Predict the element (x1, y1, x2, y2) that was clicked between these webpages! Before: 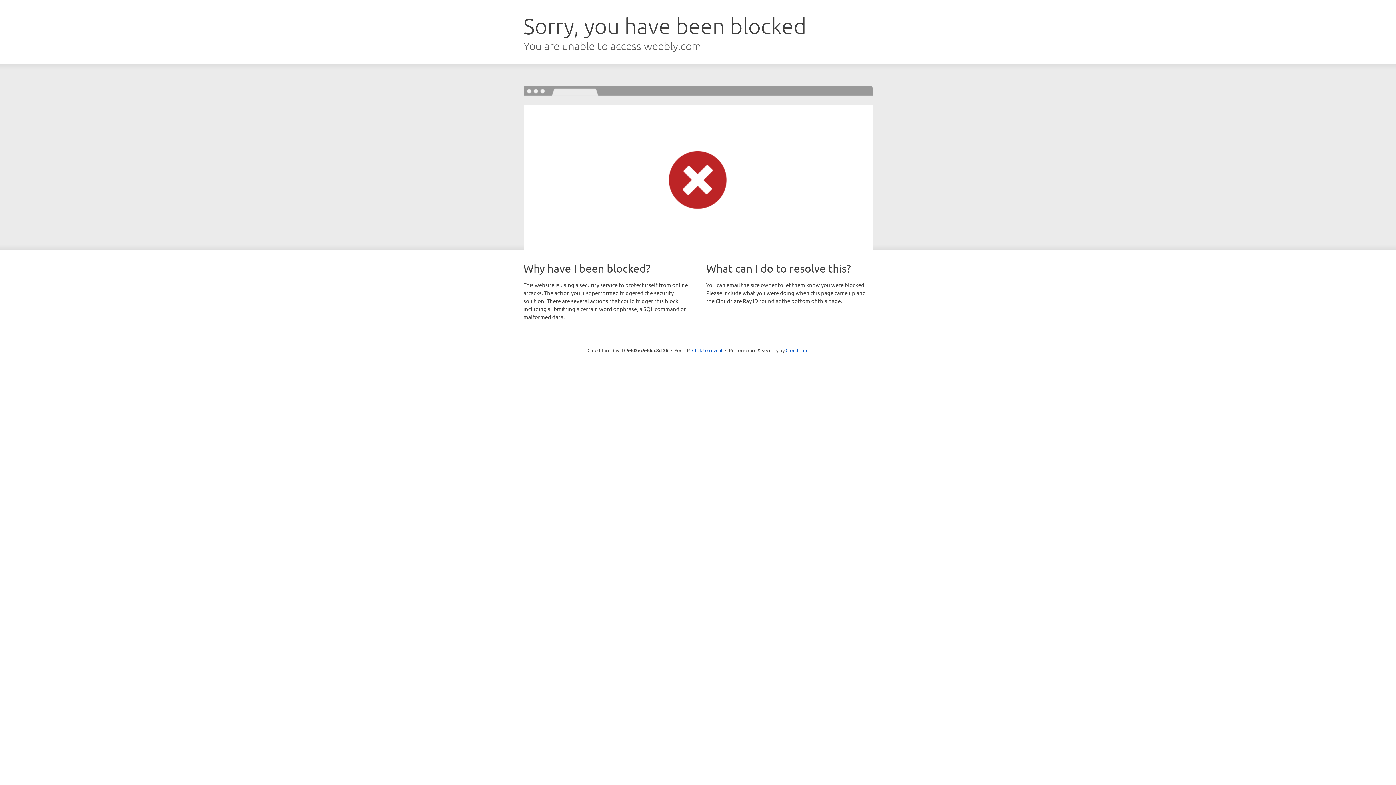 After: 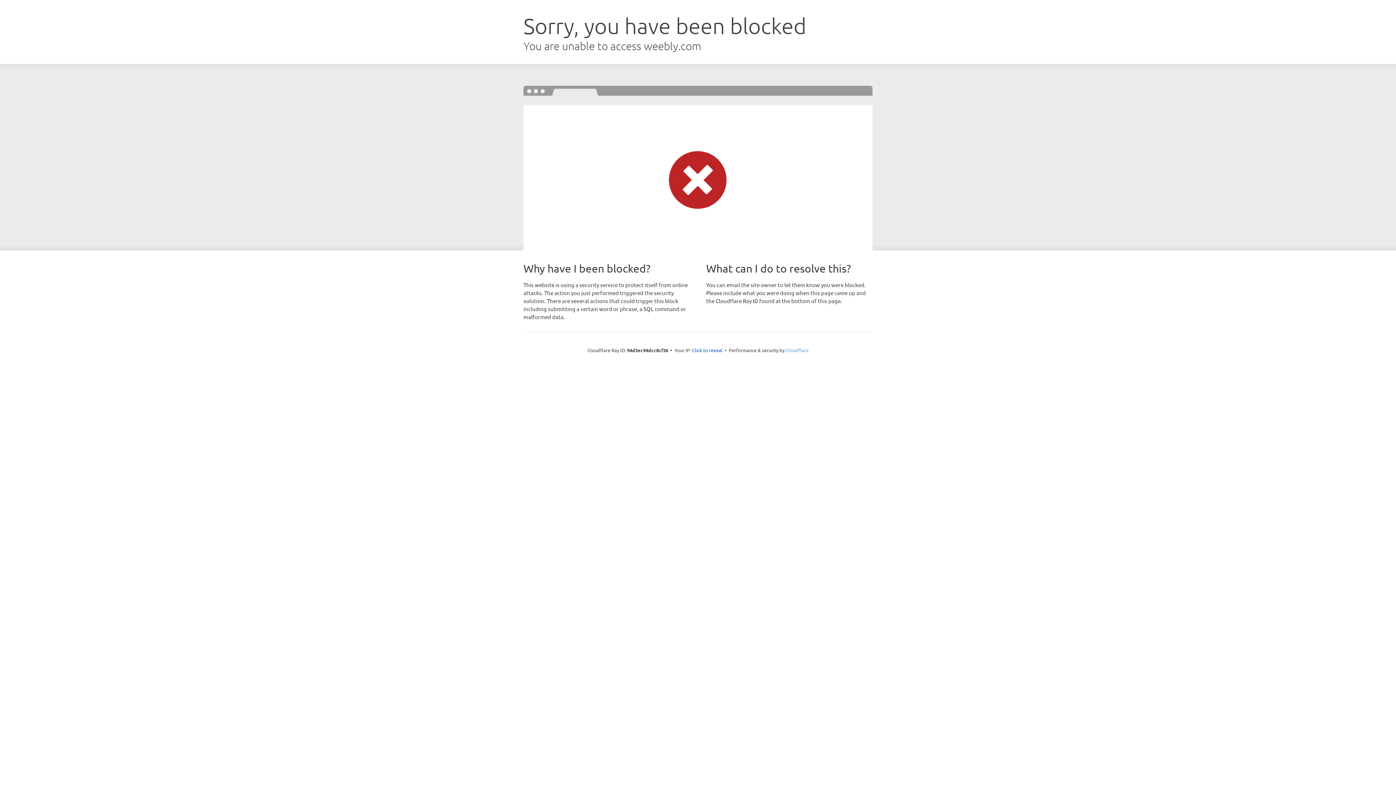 Action: bbox: (785, 347, 808, 353) label: Cloudflare